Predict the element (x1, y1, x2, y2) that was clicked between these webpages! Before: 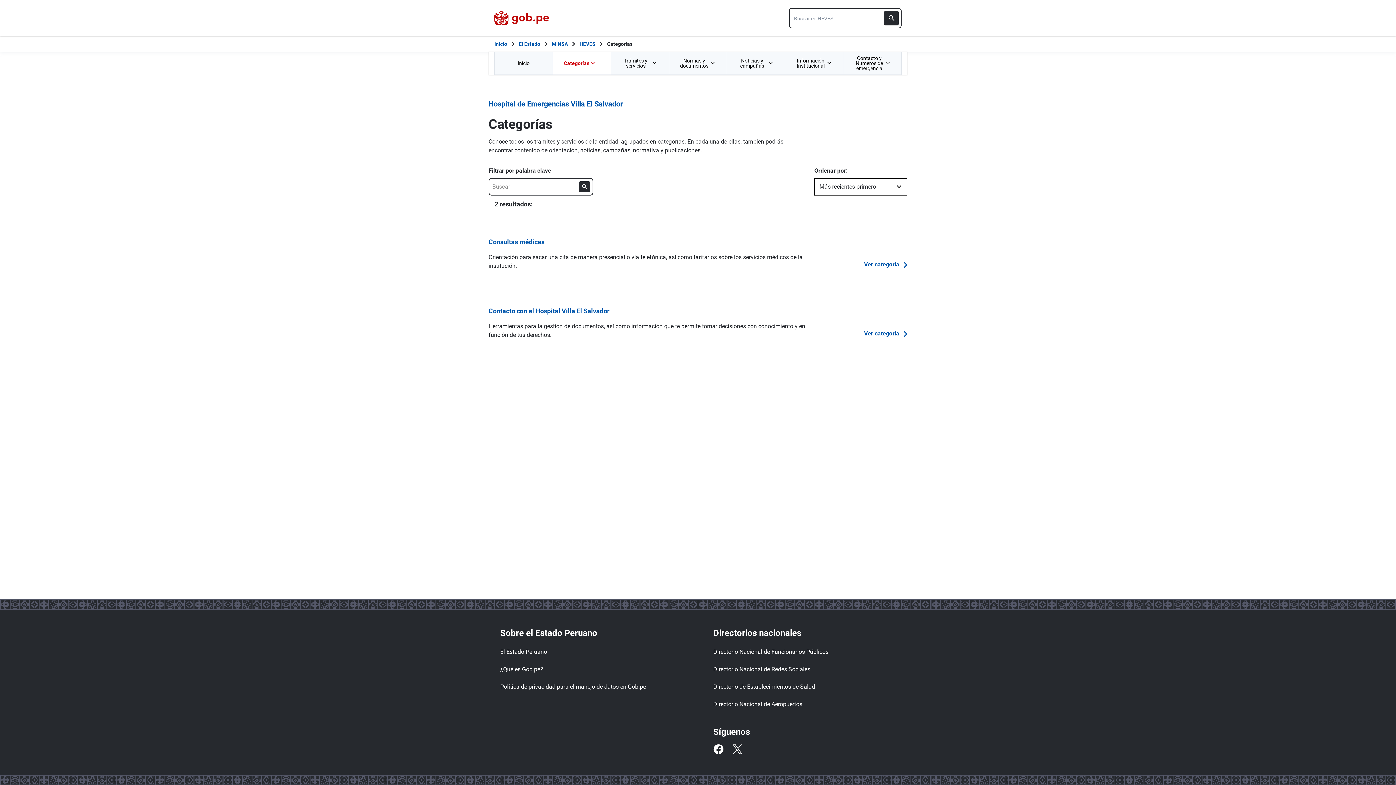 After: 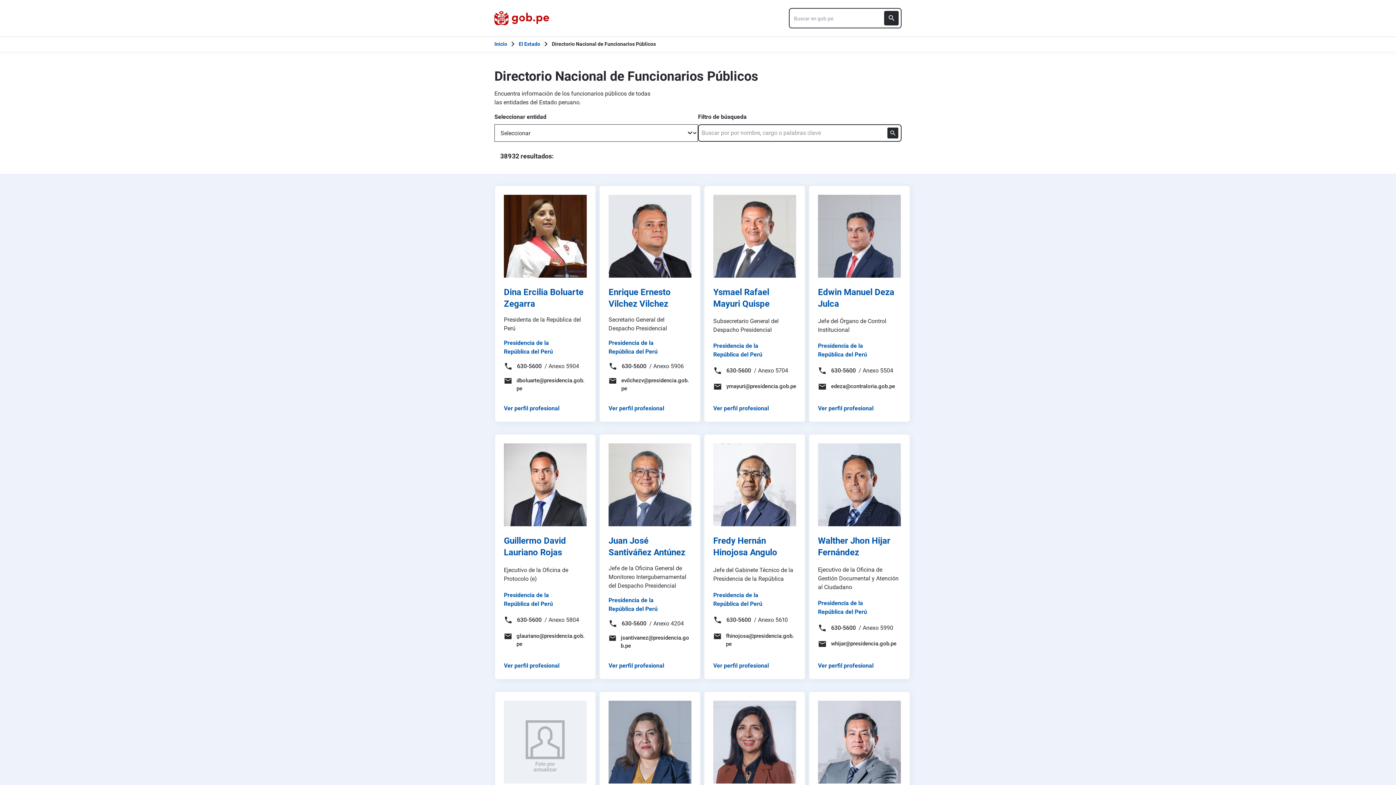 Action: label: Directorio Nacional de Funcionarios Públicos bbox: (713, 645, 836, 659)